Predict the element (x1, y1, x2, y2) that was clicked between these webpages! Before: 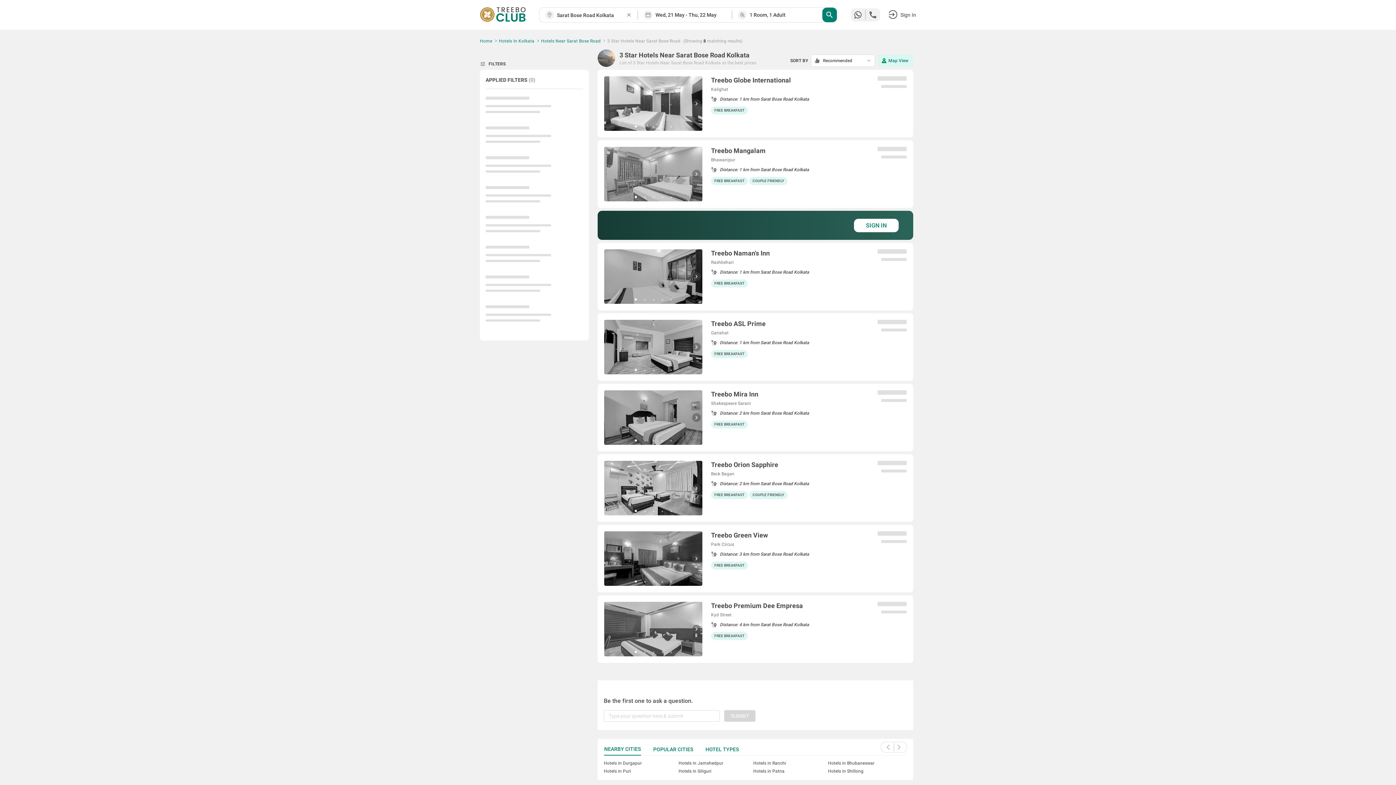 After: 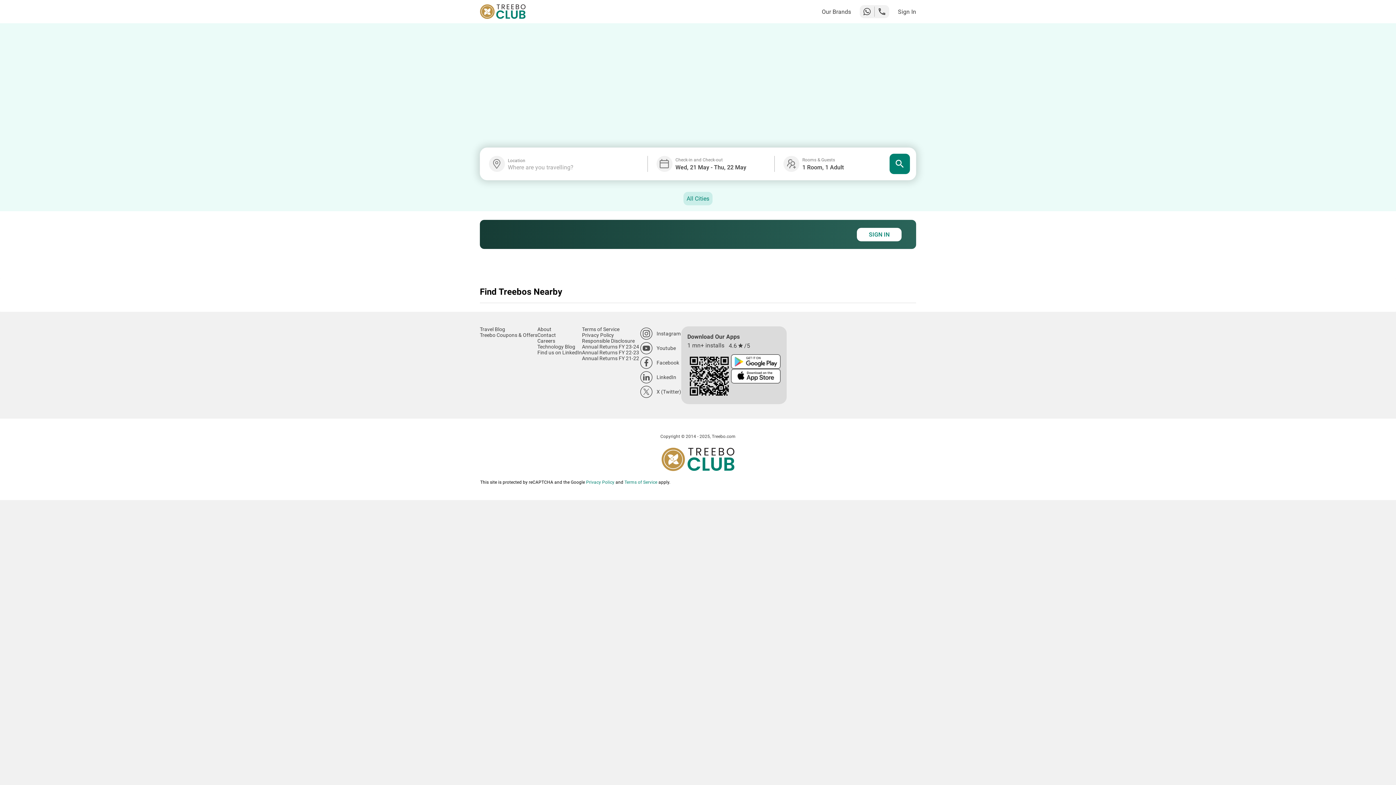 Action: bbox: (480, 38, 492, 43) label: Home